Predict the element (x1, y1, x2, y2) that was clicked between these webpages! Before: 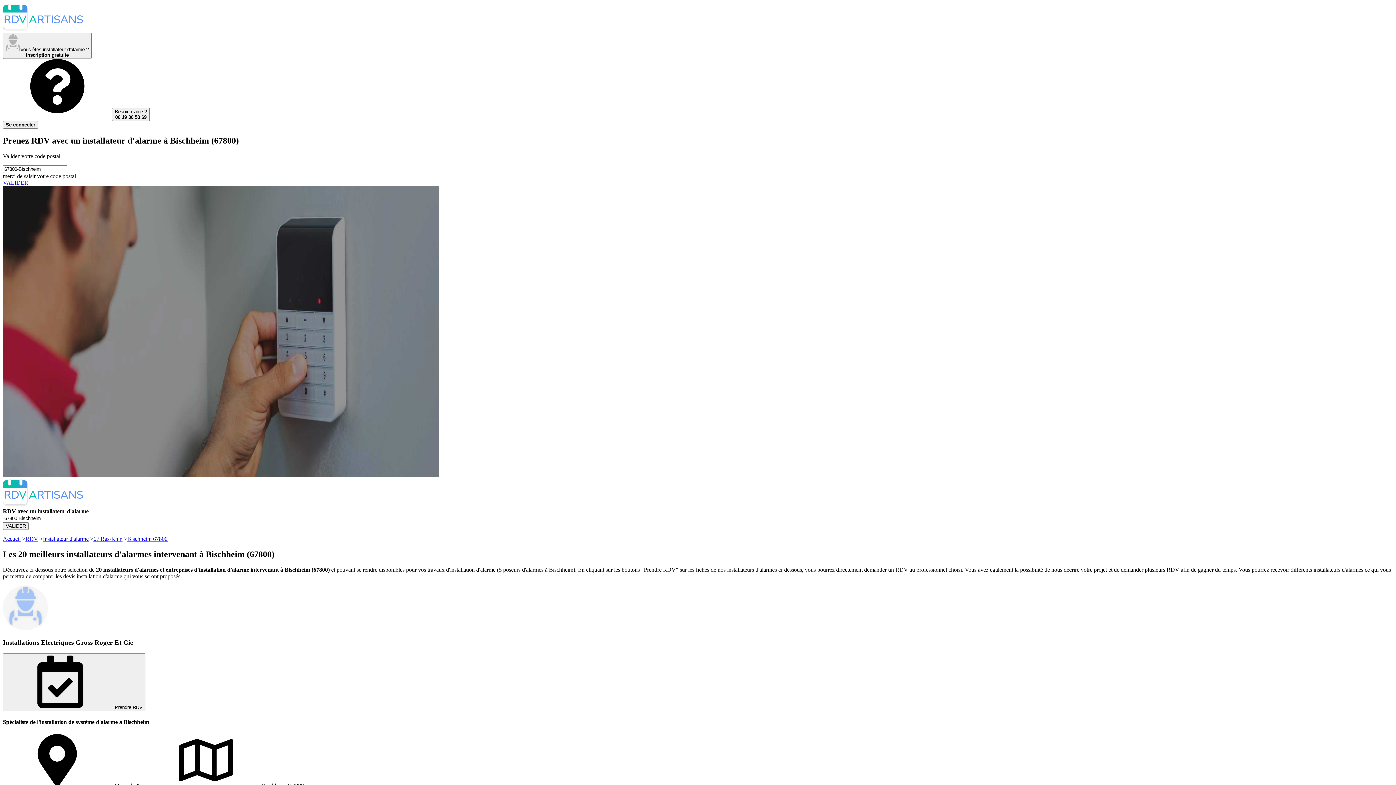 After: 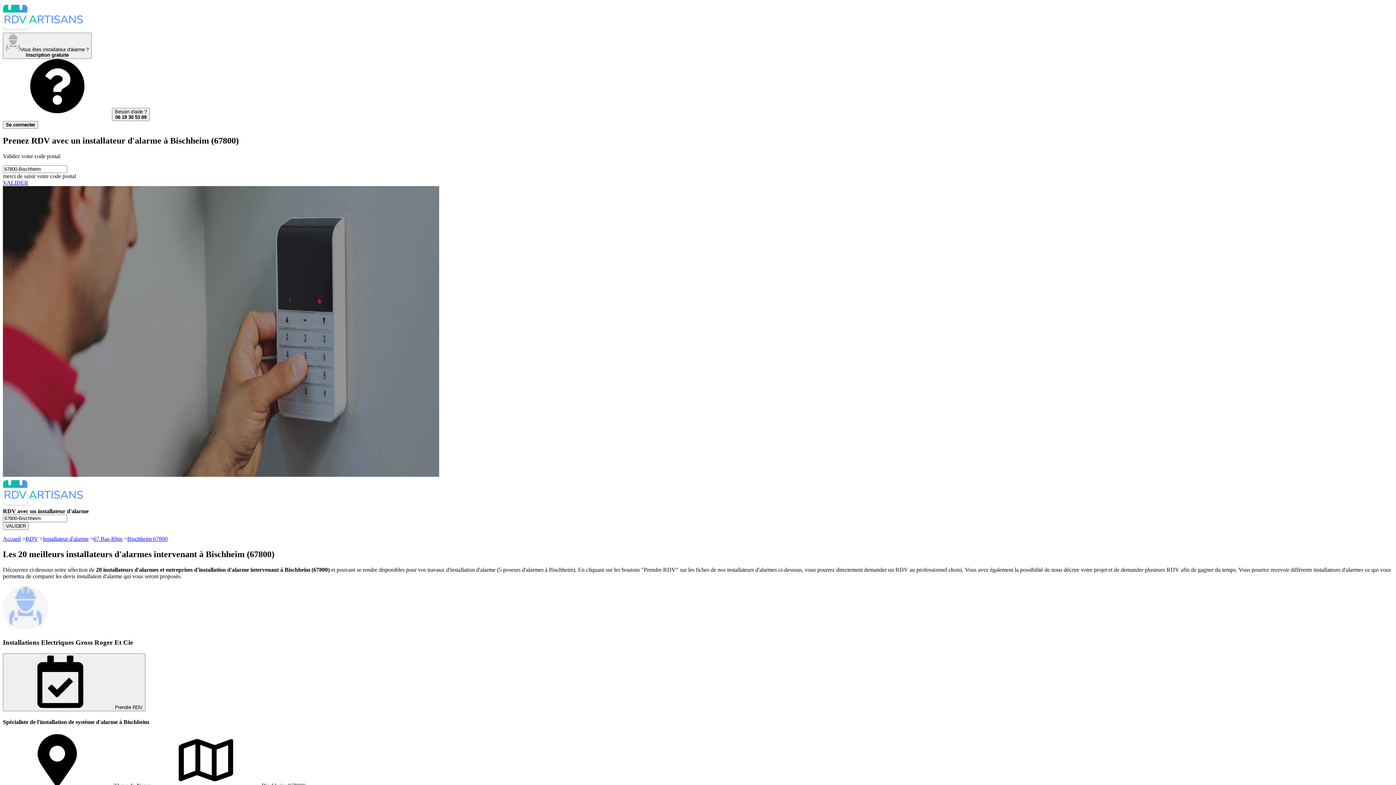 Action: bbox: (127, 535, 167, 542) label: Bischheim 67800